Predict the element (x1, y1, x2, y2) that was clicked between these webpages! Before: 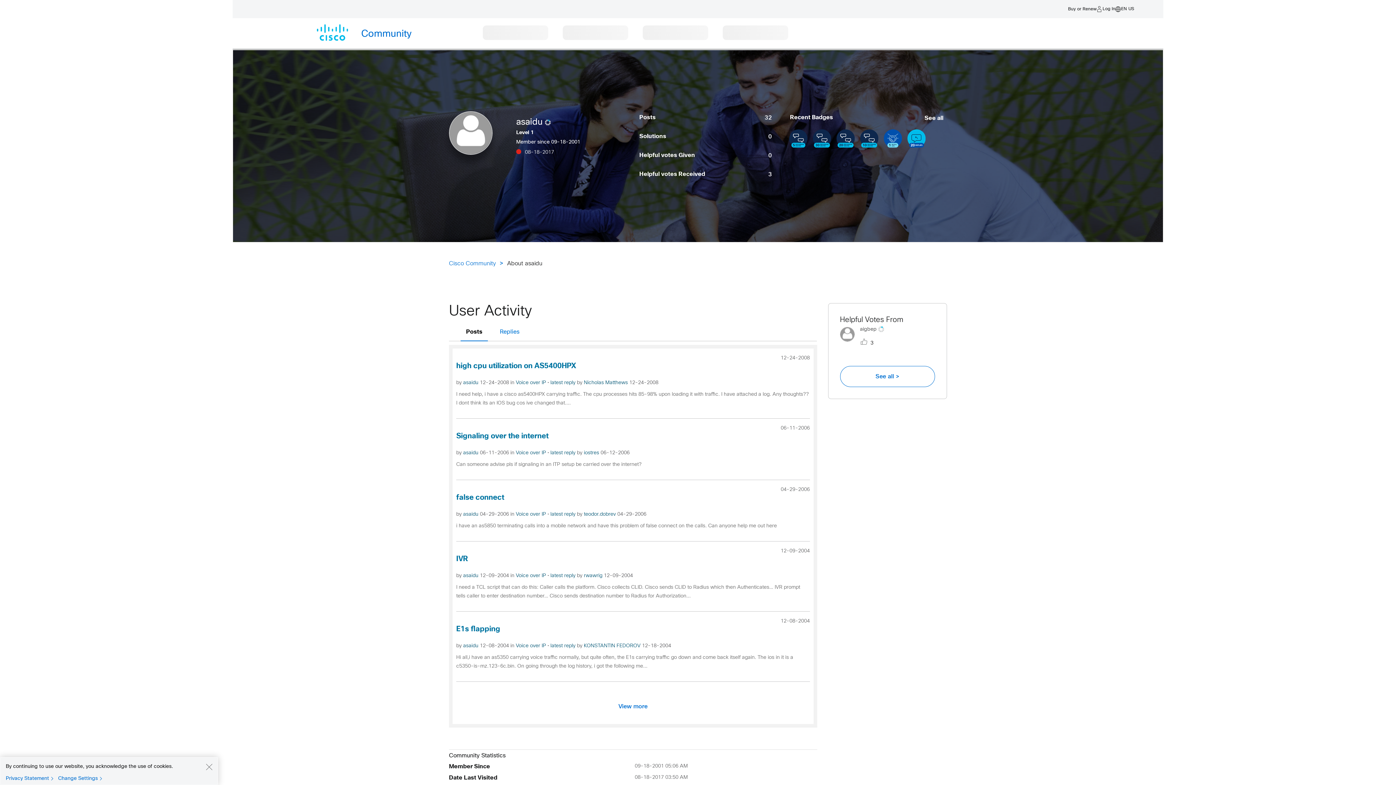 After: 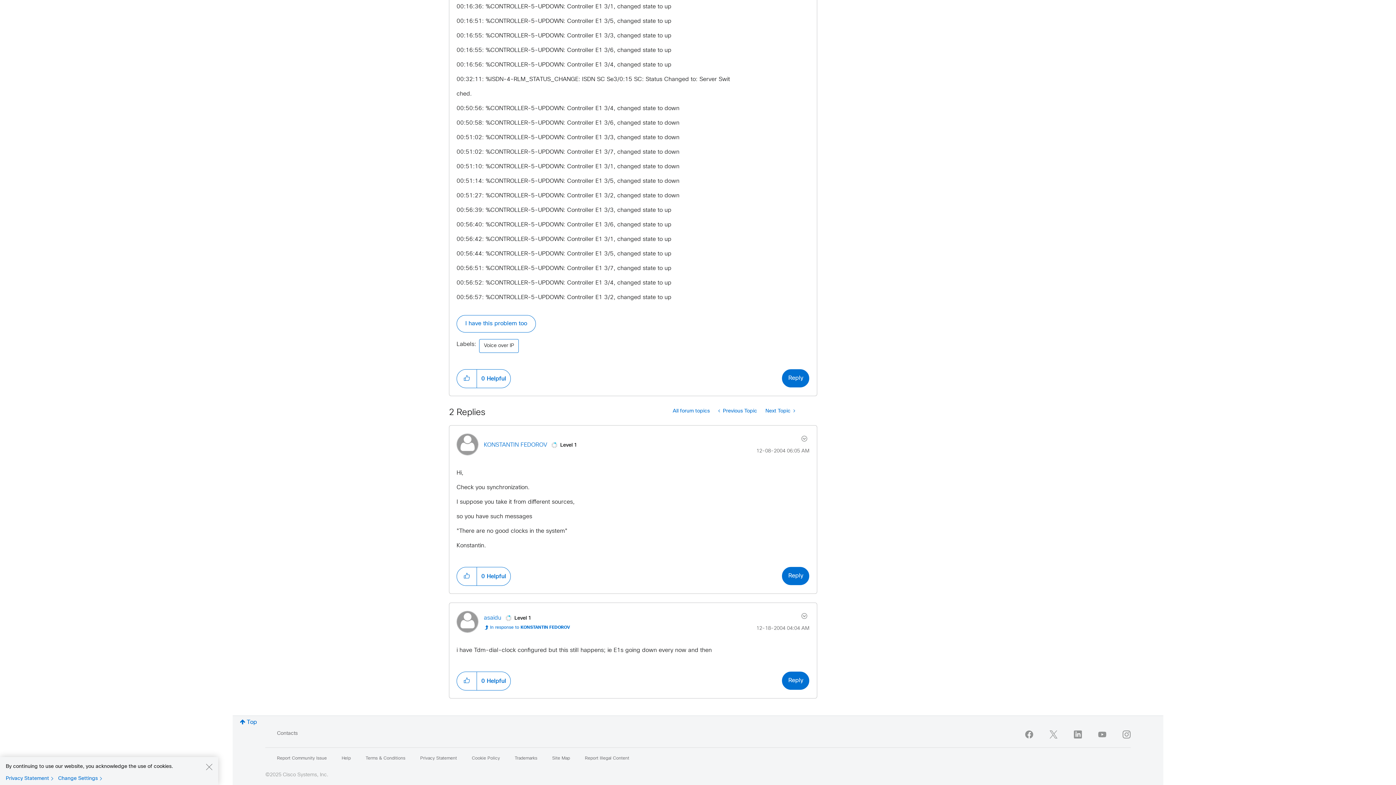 Action: bbox: (584, 644, 642, 648) label: KONSTANTIN FEDOROV 